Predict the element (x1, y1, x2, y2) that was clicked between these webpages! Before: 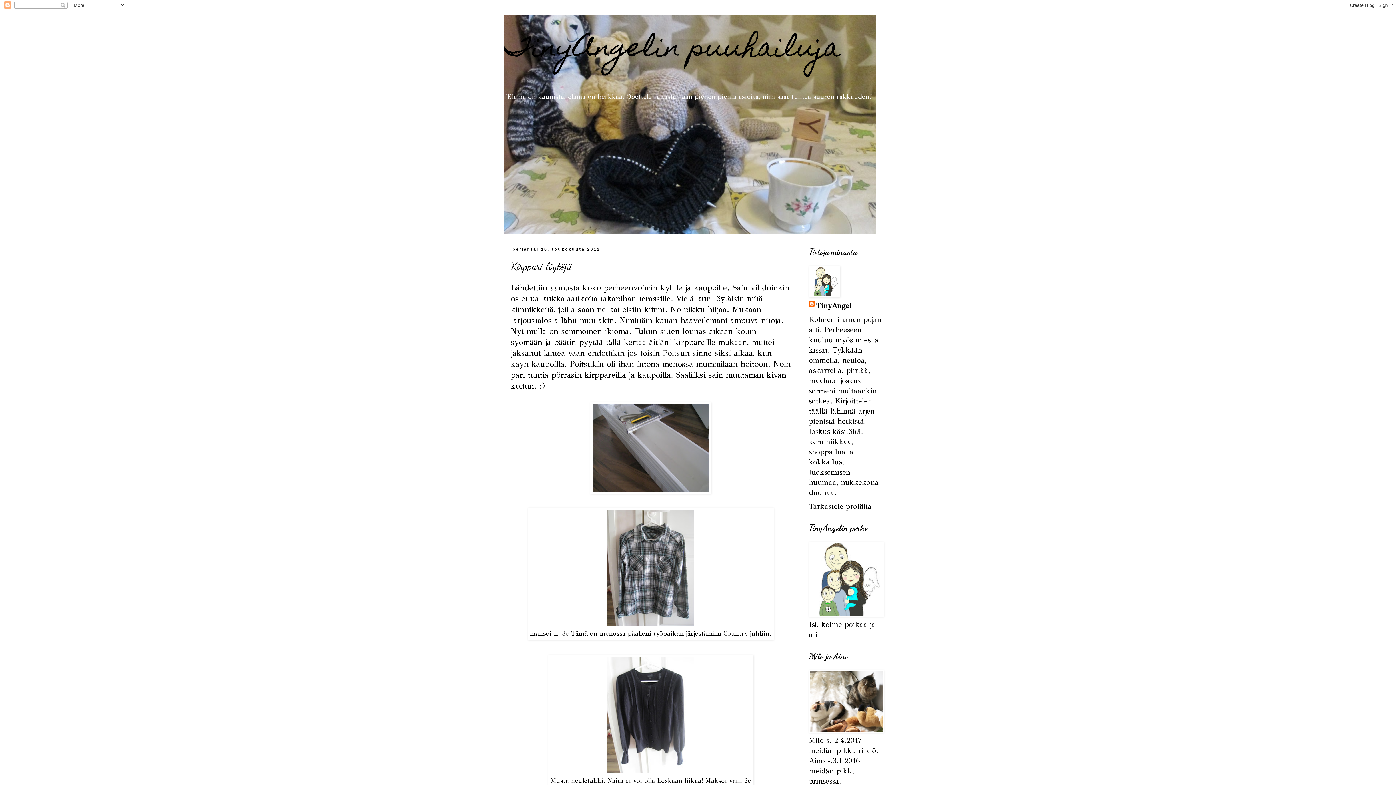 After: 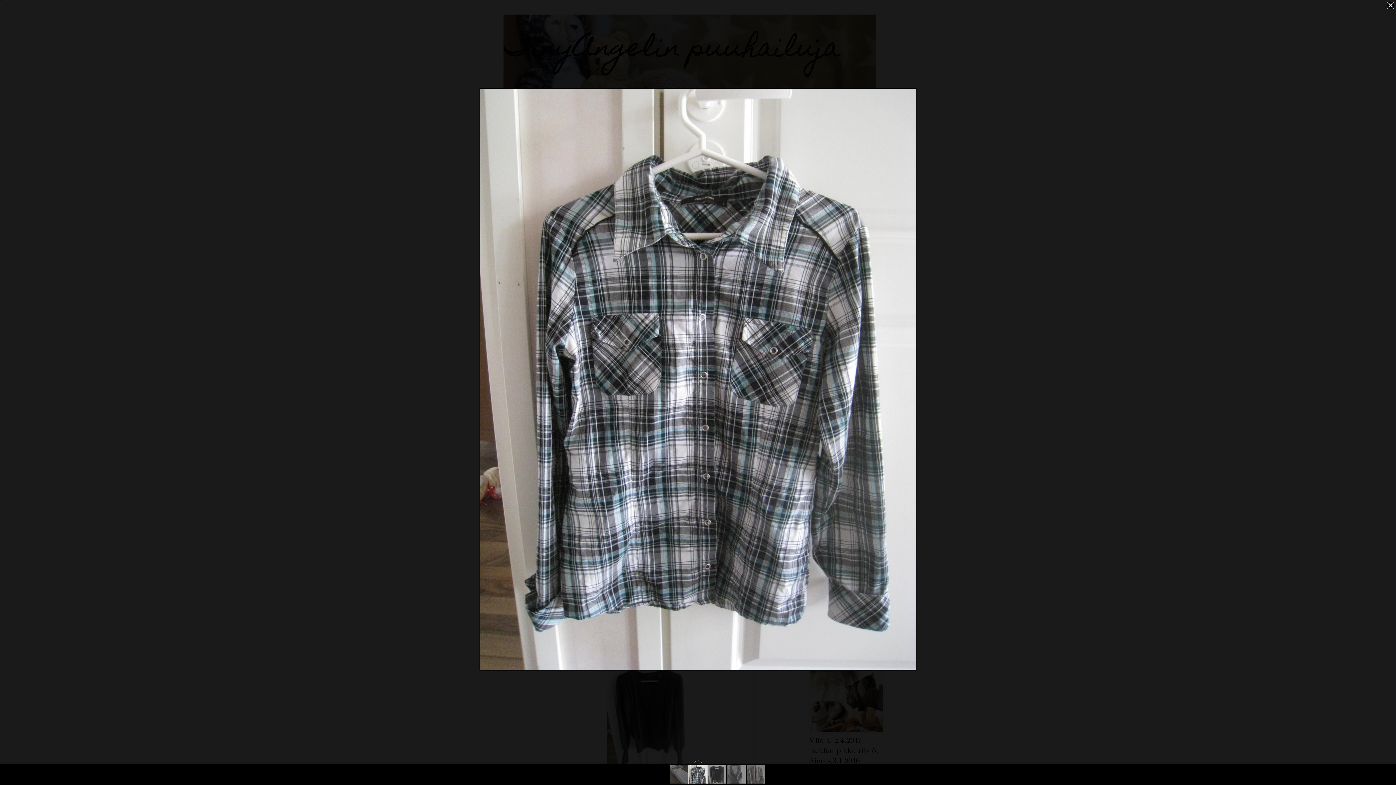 Action: bbox: (607, 618, 694, 628)